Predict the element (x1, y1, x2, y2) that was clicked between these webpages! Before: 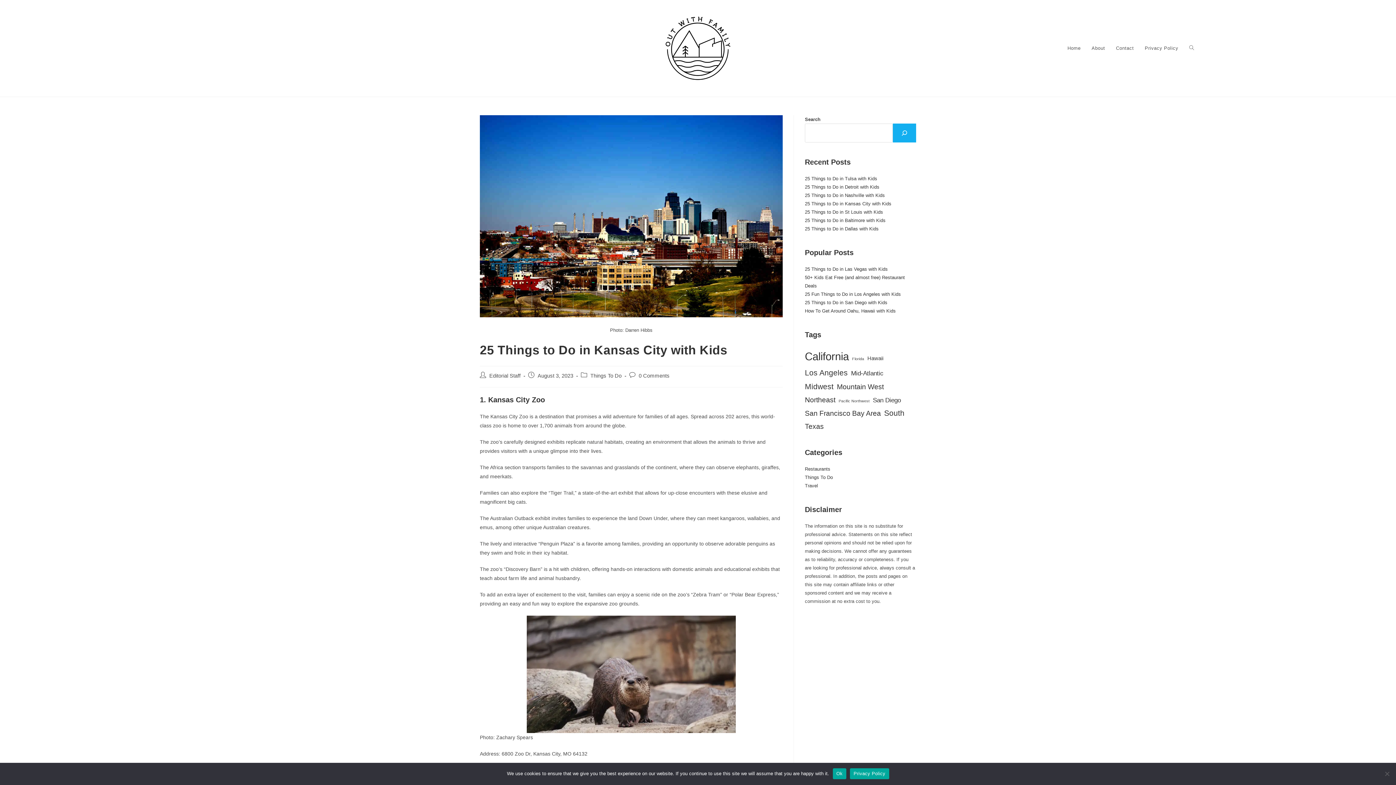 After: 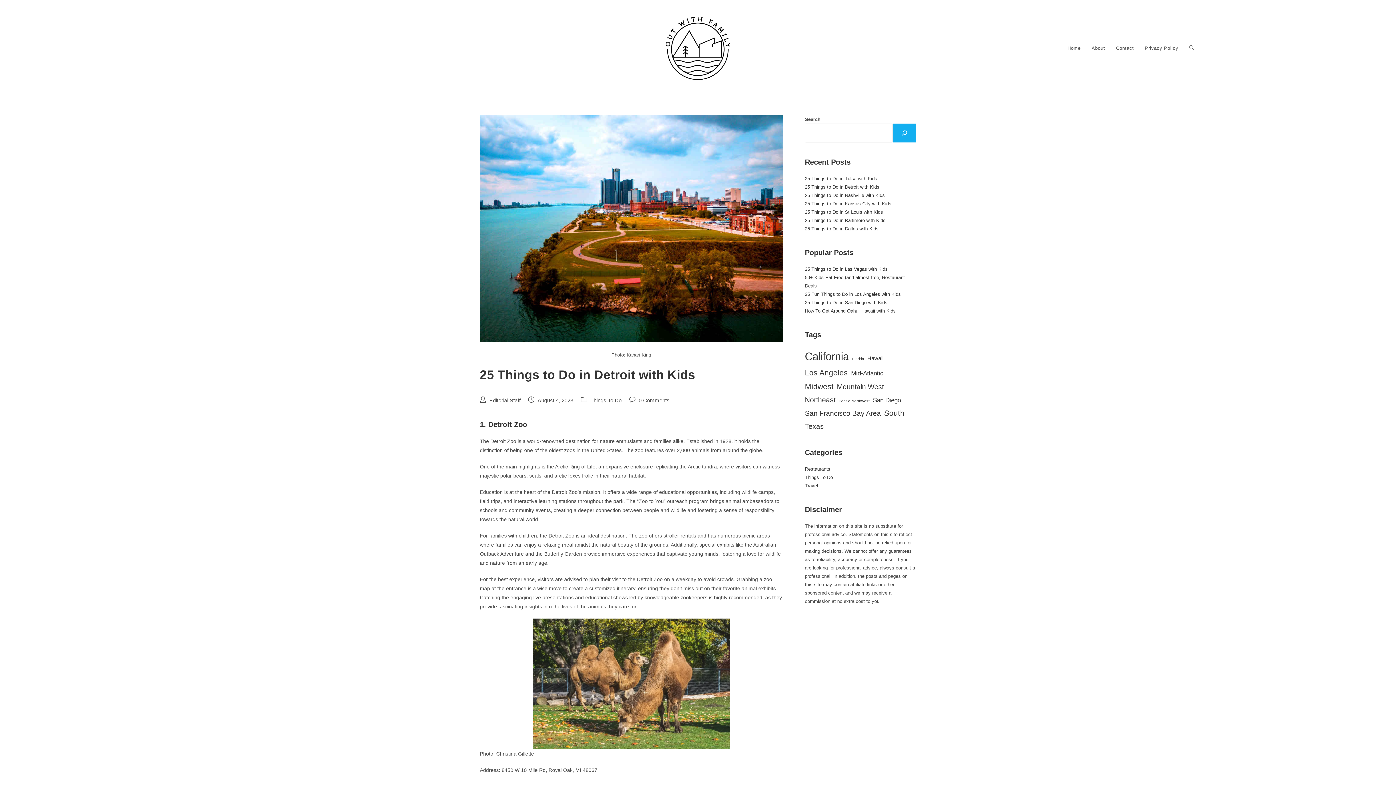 Action: bbox: (805, 184, 879, 189) label: 25 Things to Do in Detroit with Kids